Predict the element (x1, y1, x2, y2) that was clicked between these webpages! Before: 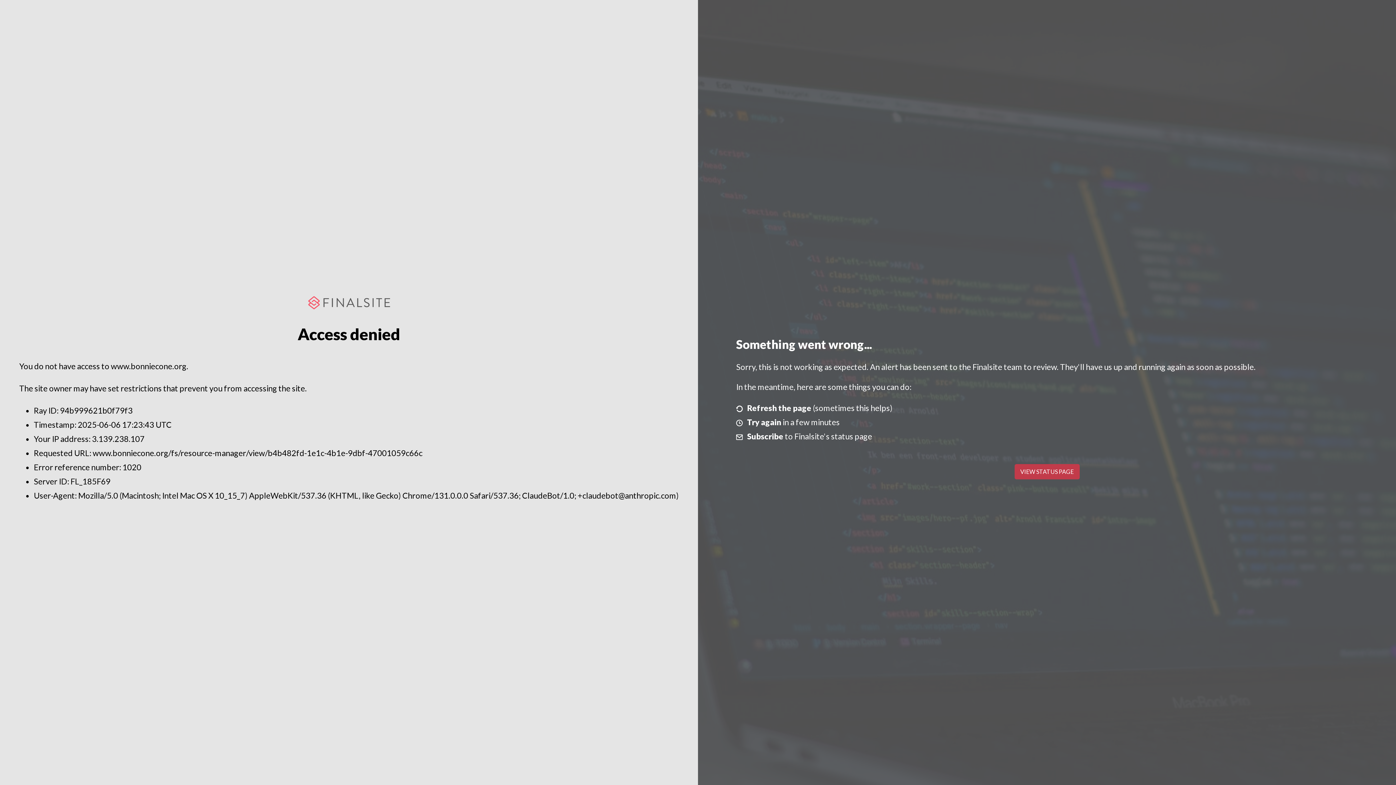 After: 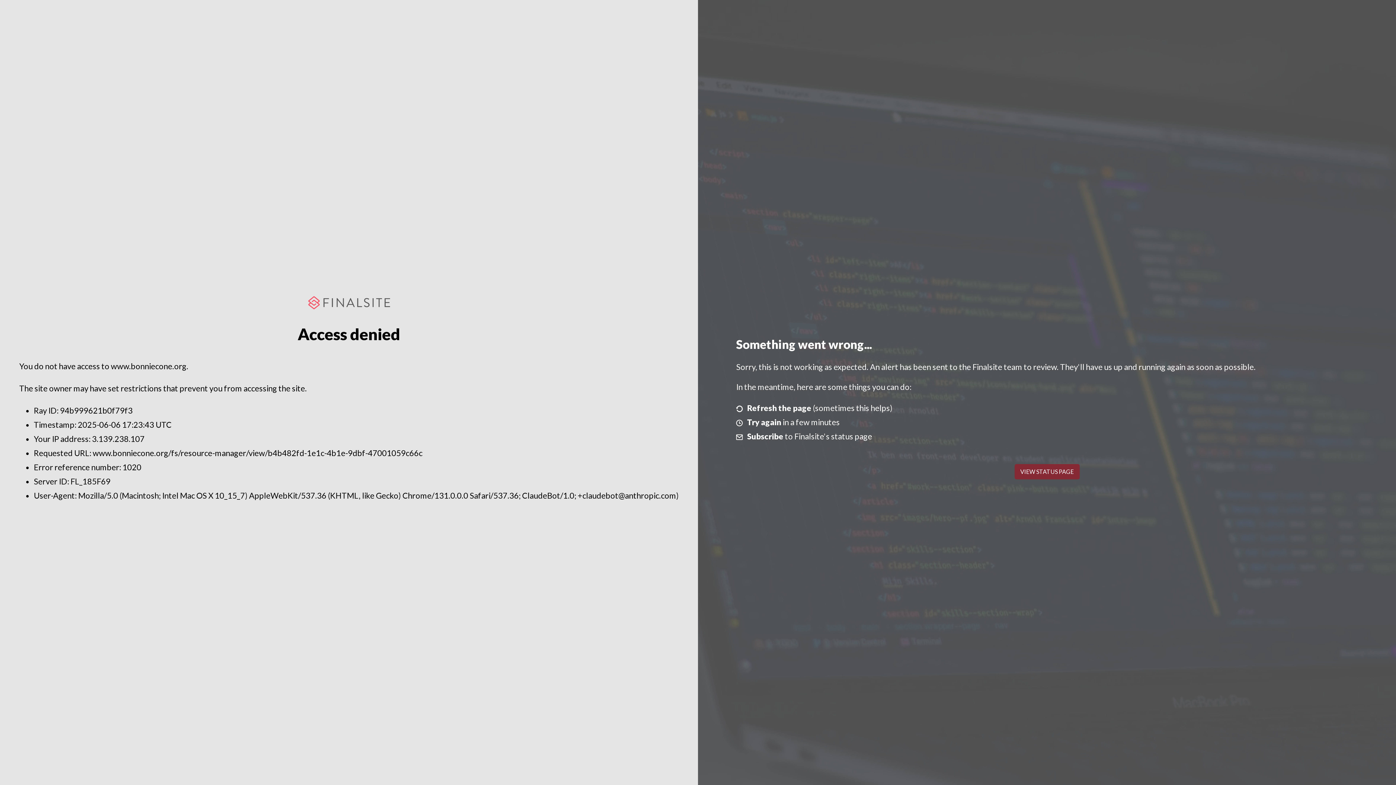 Action: label: VIEW STATUS PAGE bbox: (1014, 464, 1079, 479)